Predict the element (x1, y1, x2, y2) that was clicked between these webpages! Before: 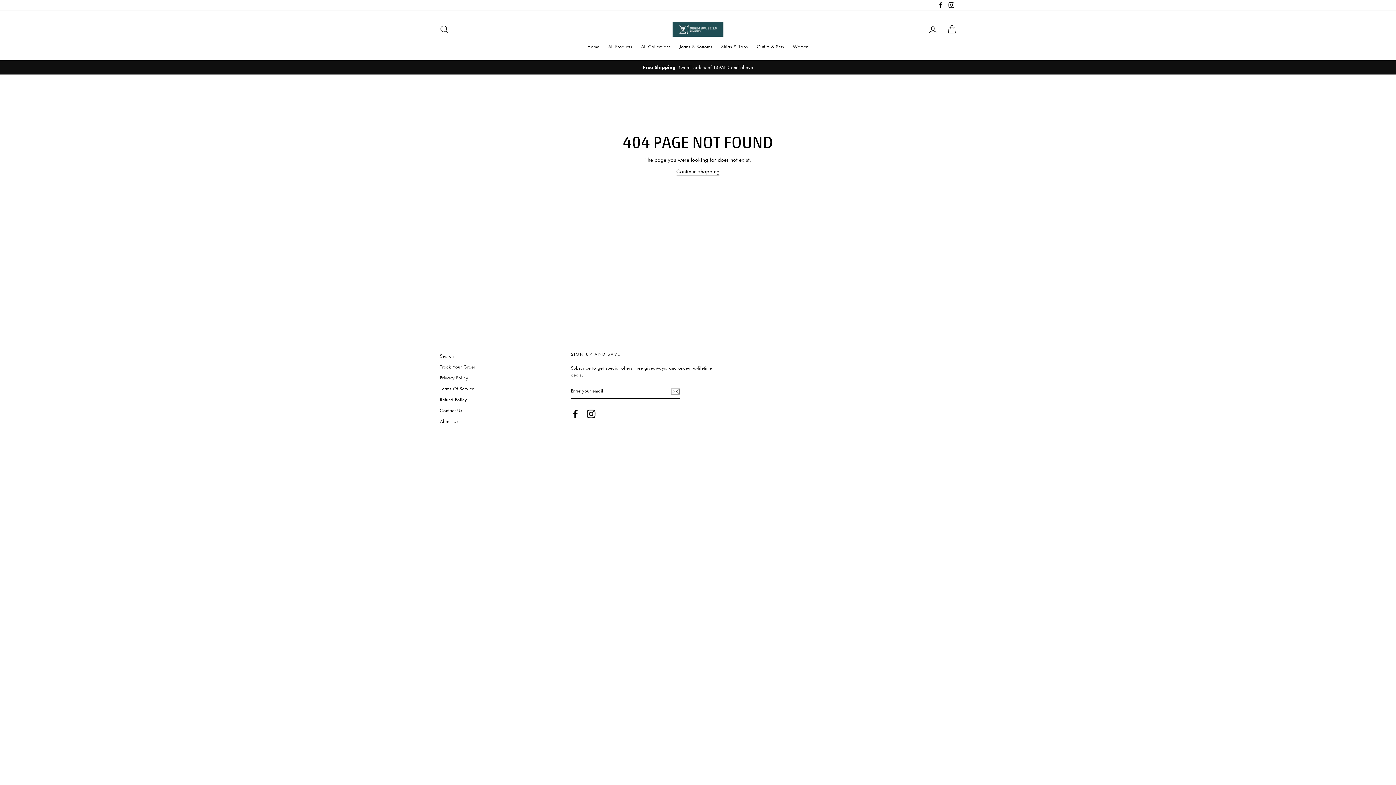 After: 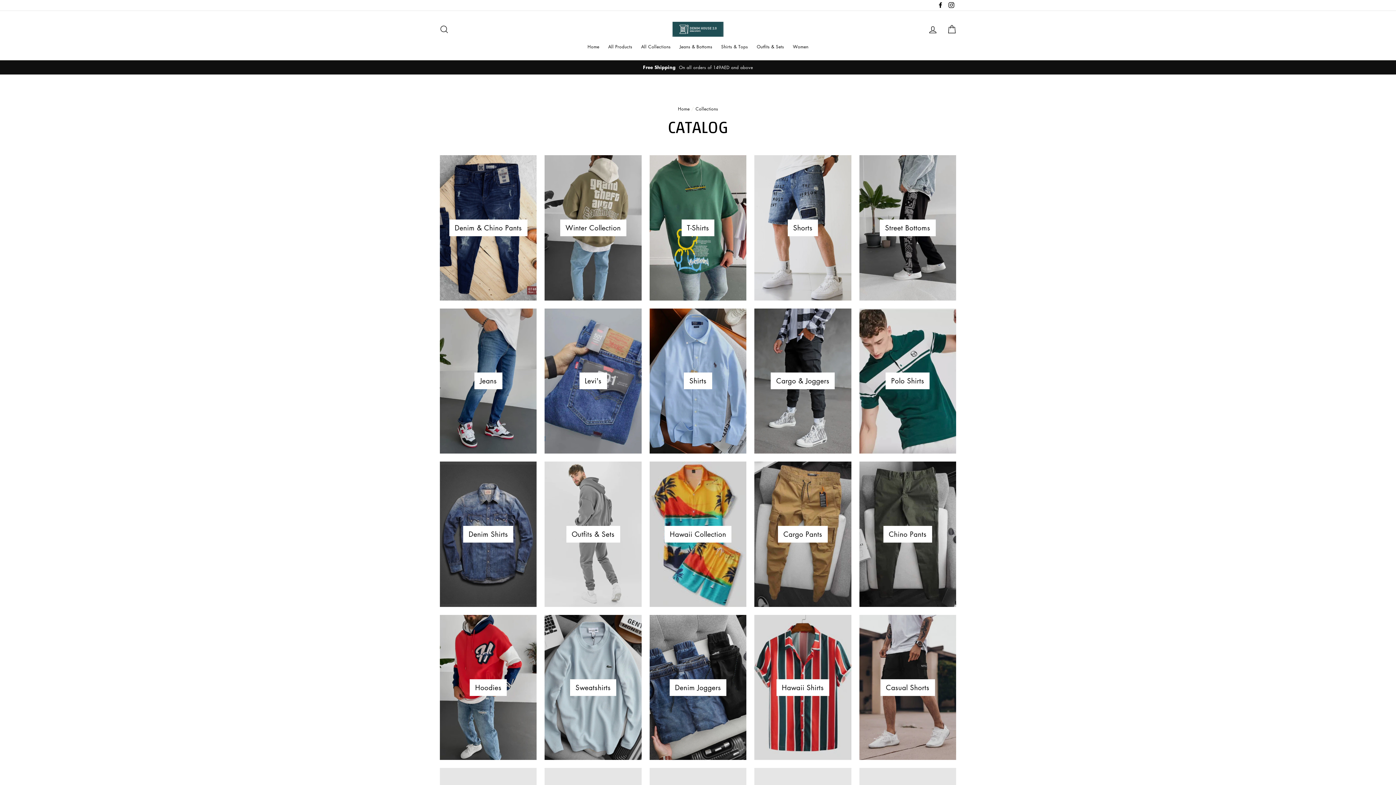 Action: label: All Collections bbox: (637, 40, 674, 52)